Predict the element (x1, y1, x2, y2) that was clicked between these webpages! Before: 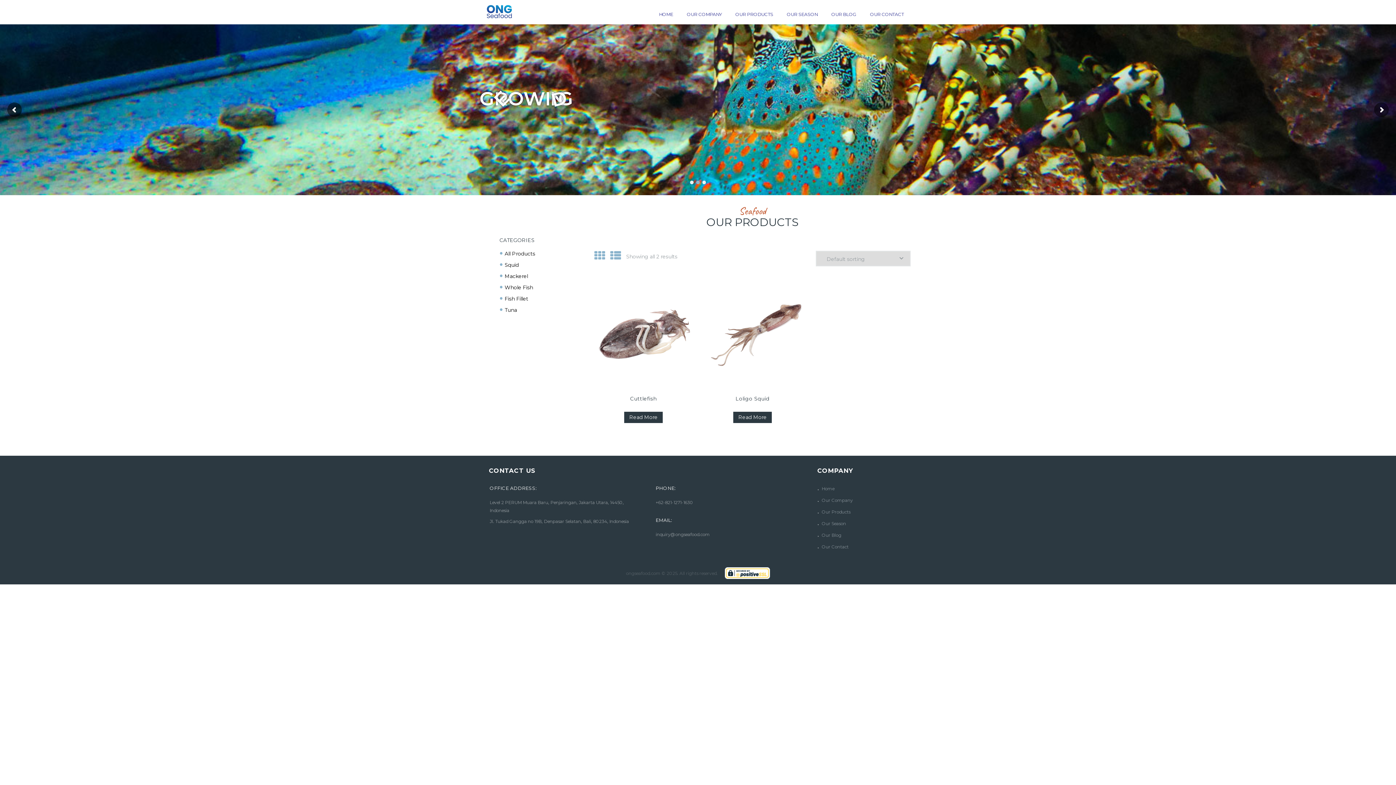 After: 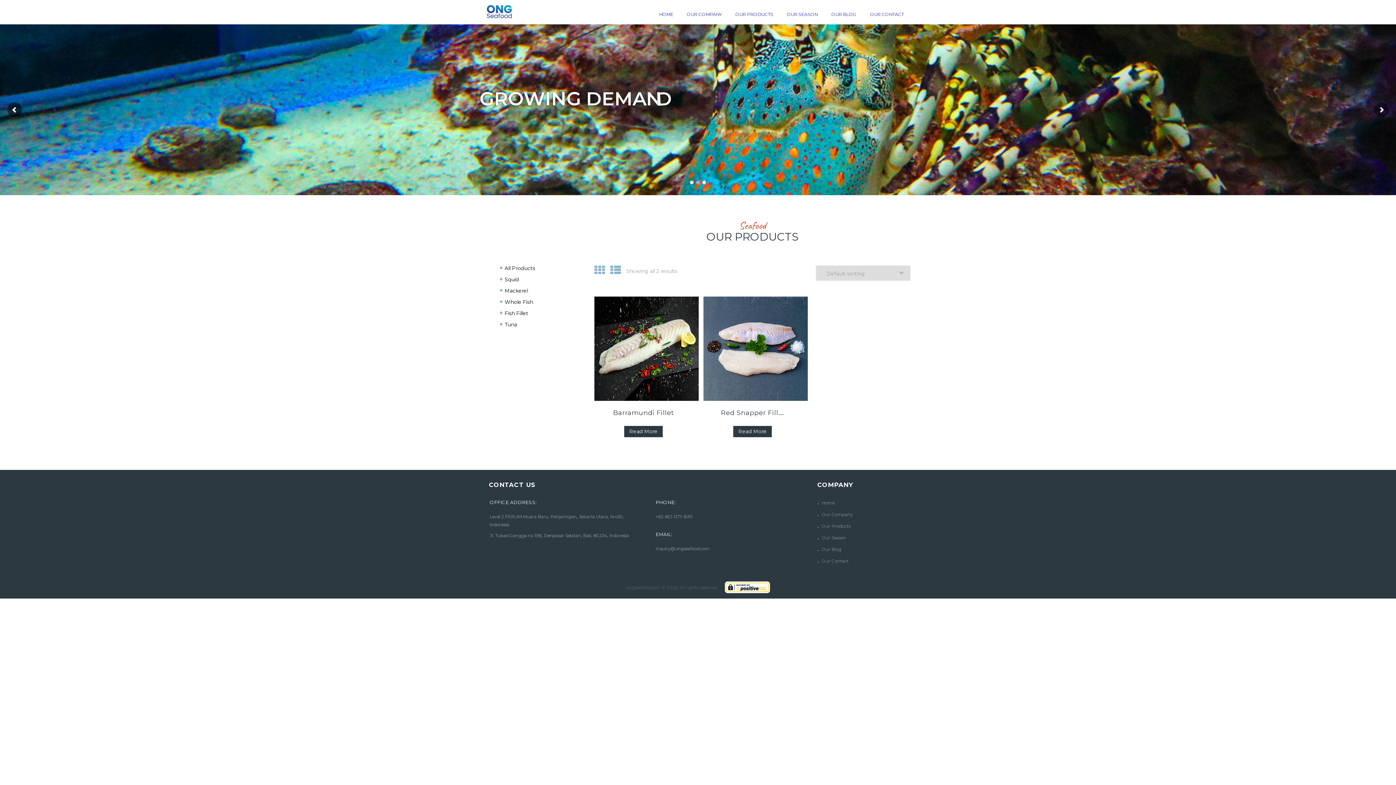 Action: label: Fish Fillet bbox: (504, 295, 528, 302)